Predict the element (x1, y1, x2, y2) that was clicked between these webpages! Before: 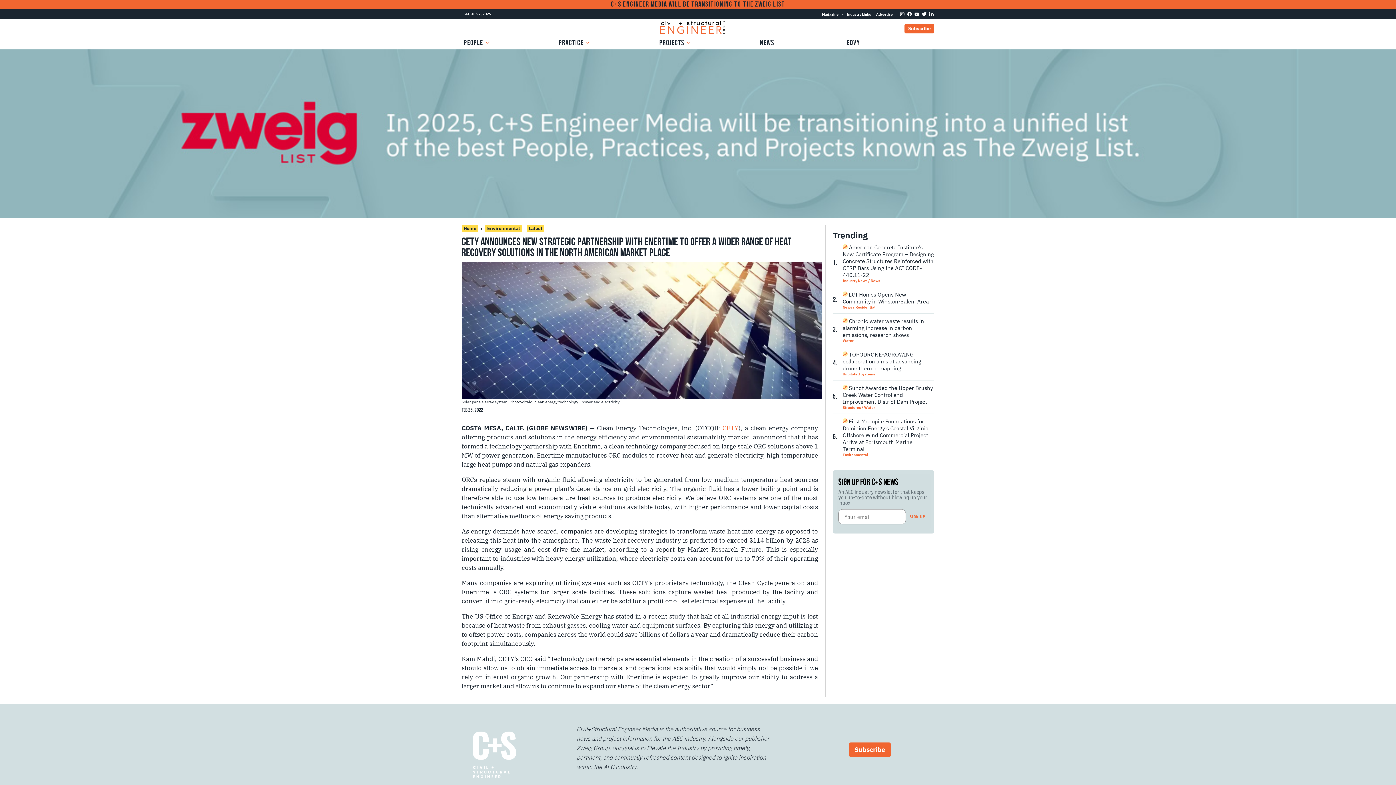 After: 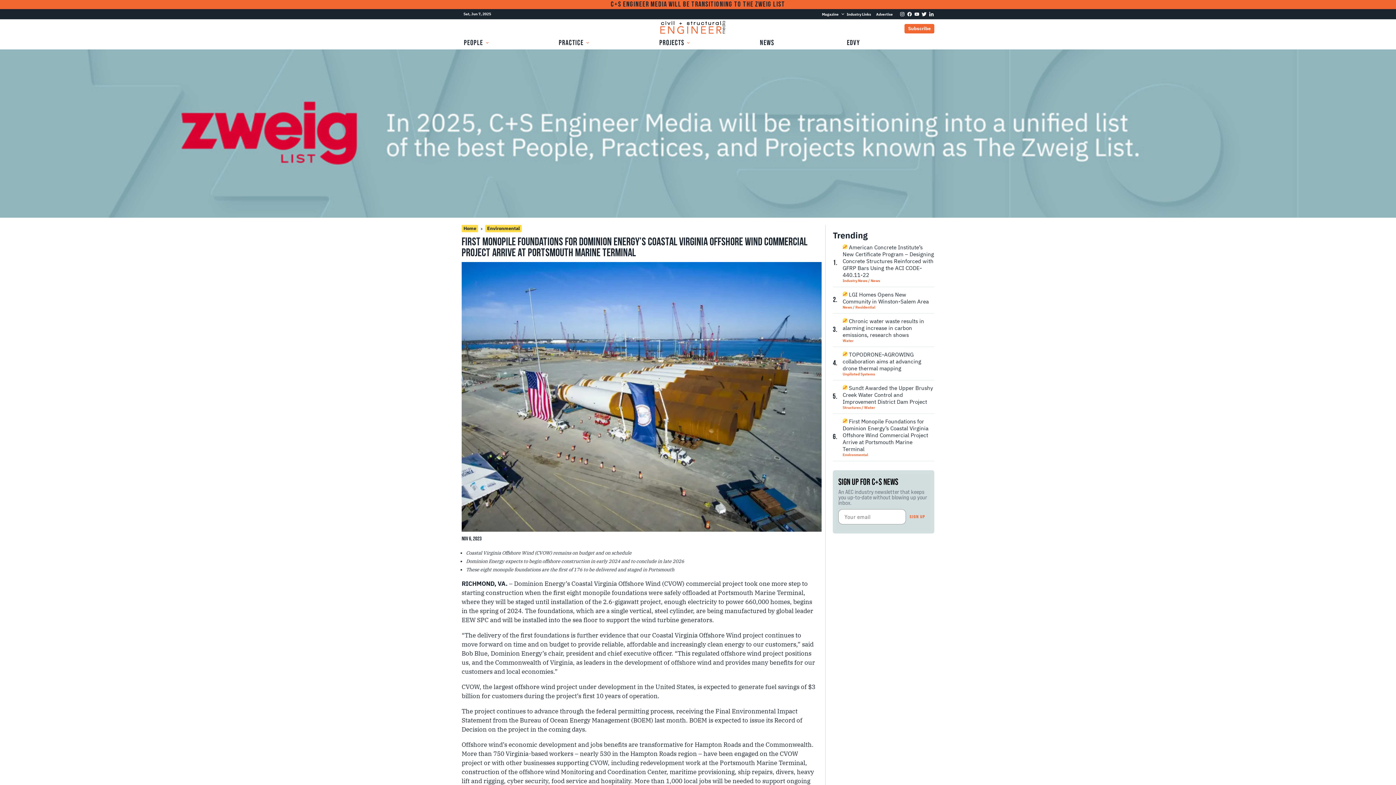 Action: bbox: (842, 417, 934, 457) label:  First Monopile Foundations for Dominion Energy’s Coastal Virginia Offshore Wind Commercial Project Arrive at Portsmouth Marine Terminal 
Environmental